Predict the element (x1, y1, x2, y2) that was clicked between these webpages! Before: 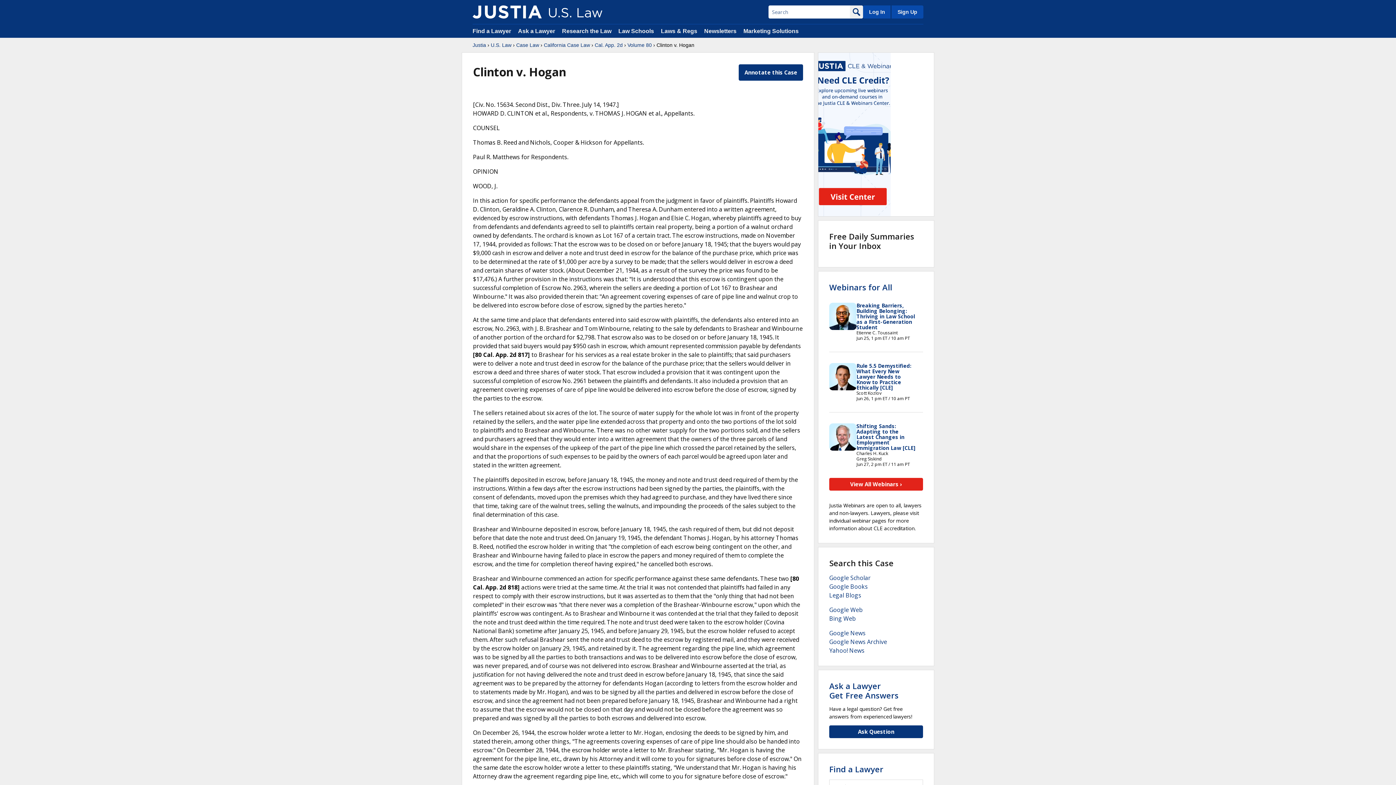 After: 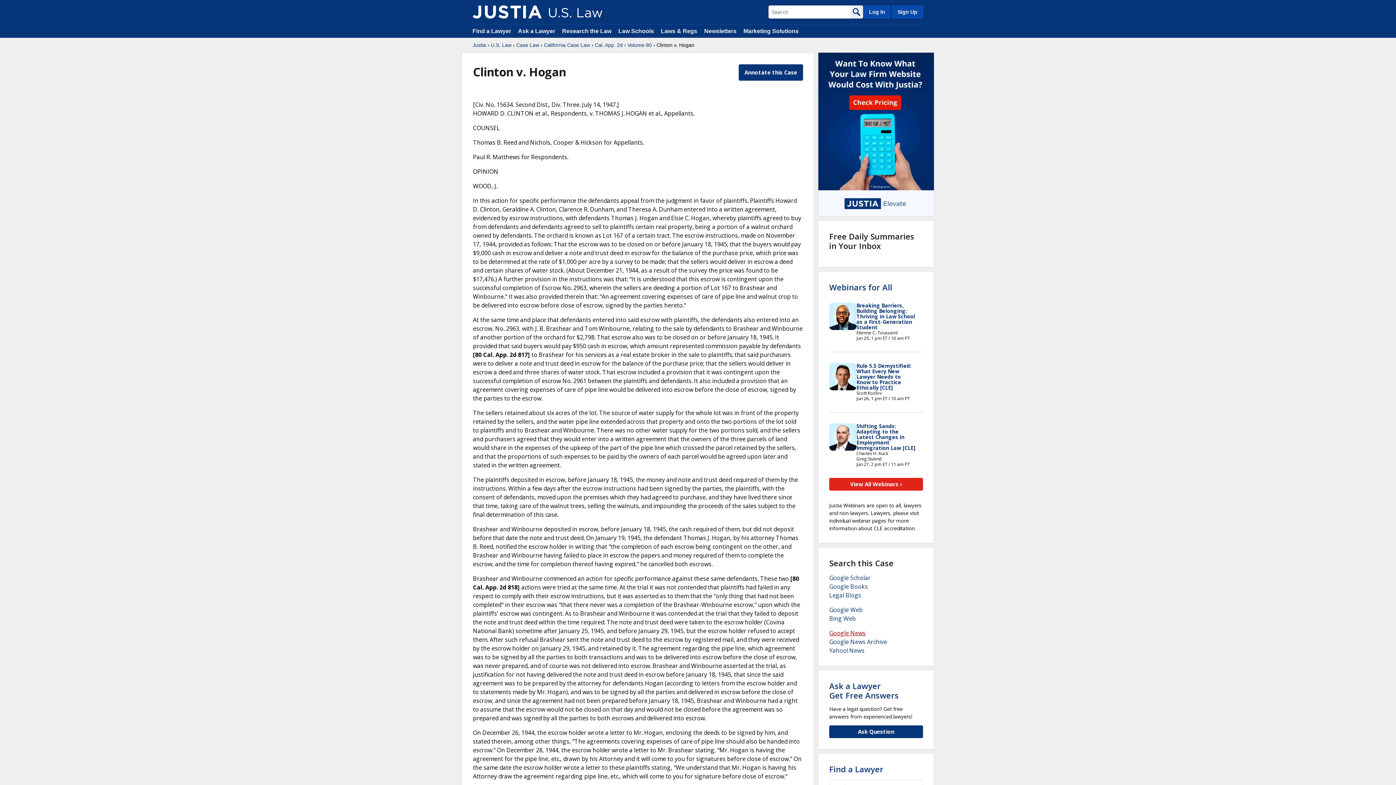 Action: bbox: (829, 629, 865, 637) label: Google News